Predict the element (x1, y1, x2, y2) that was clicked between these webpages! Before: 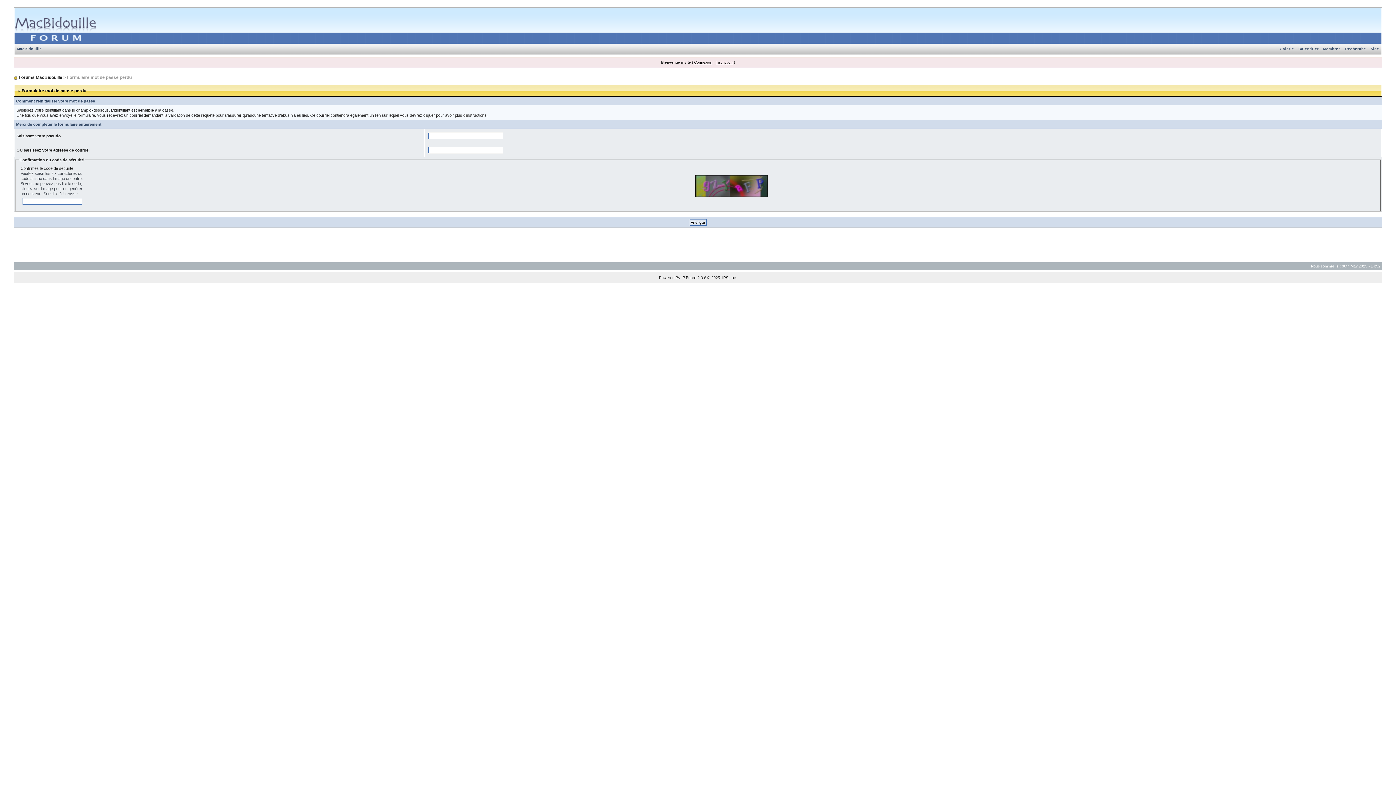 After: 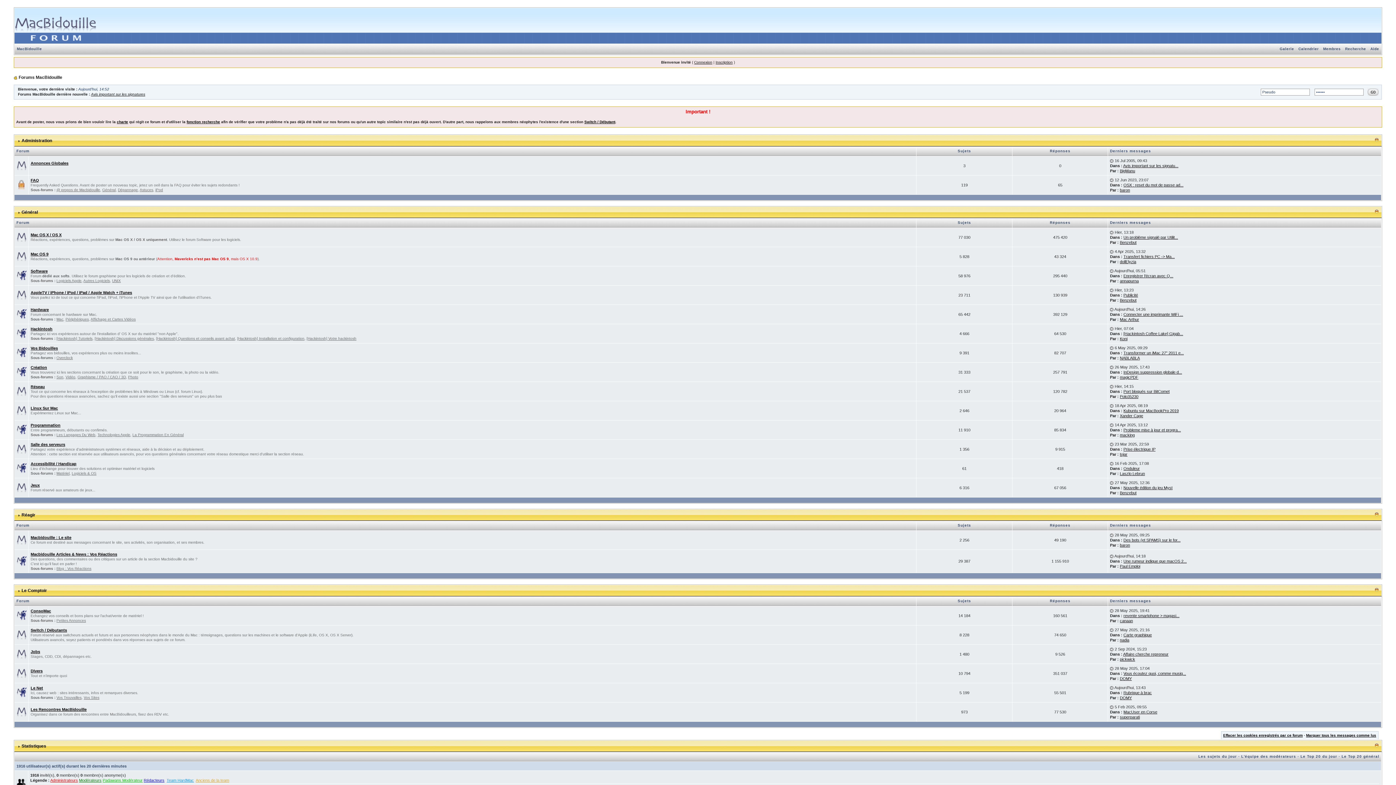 Action: bbox: (14, 8, 96, 12)